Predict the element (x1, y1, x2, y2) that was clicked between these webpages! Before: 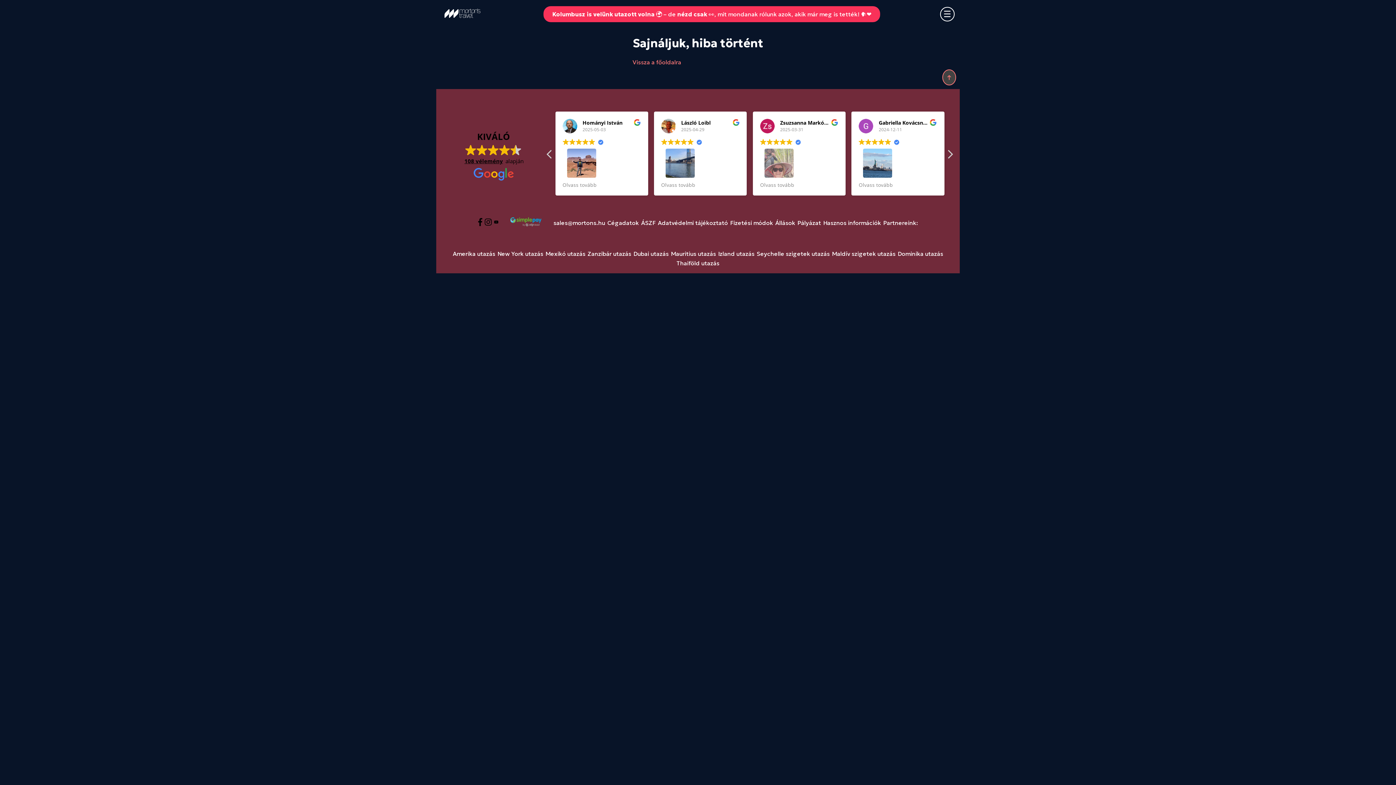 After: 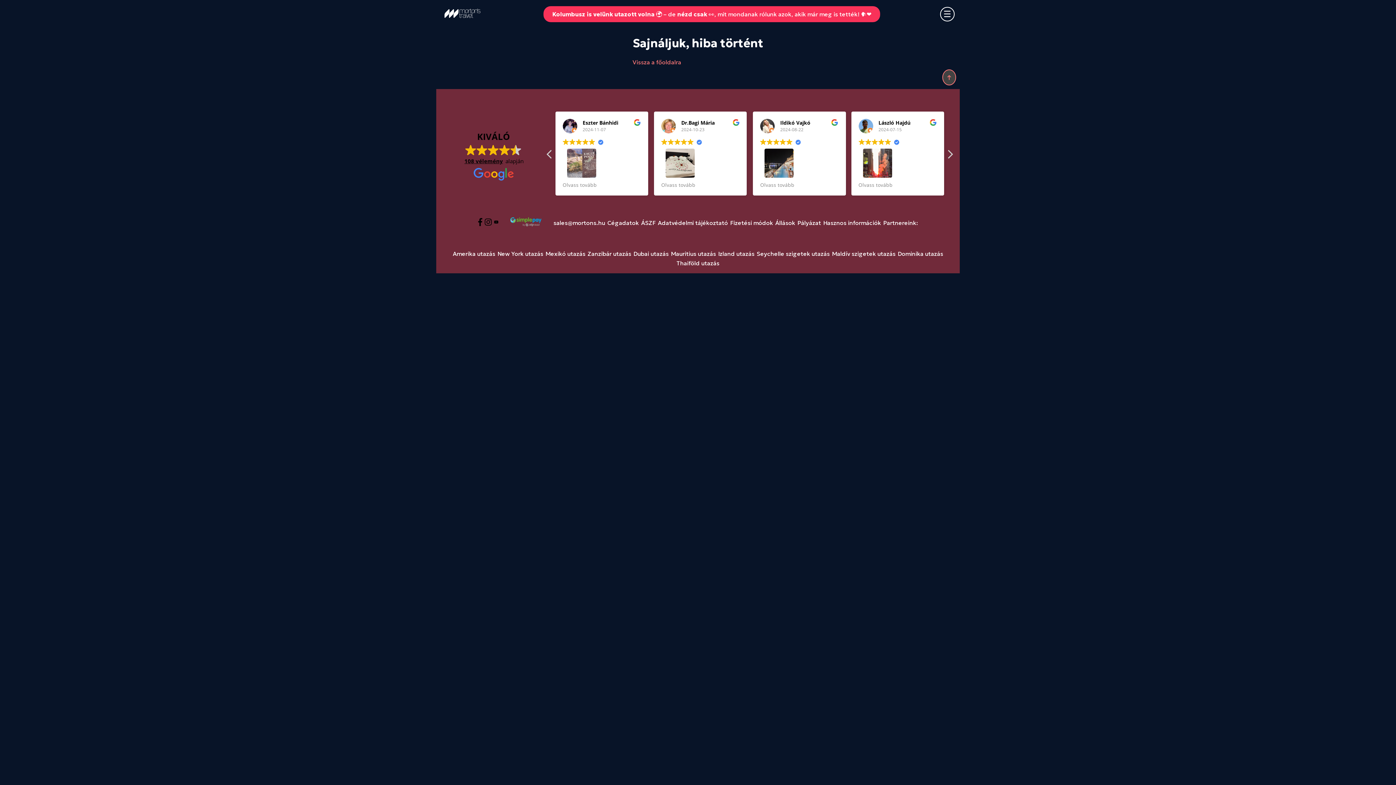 Action: label: Mauritius utazás bbox: (670, 249, 717, 258)